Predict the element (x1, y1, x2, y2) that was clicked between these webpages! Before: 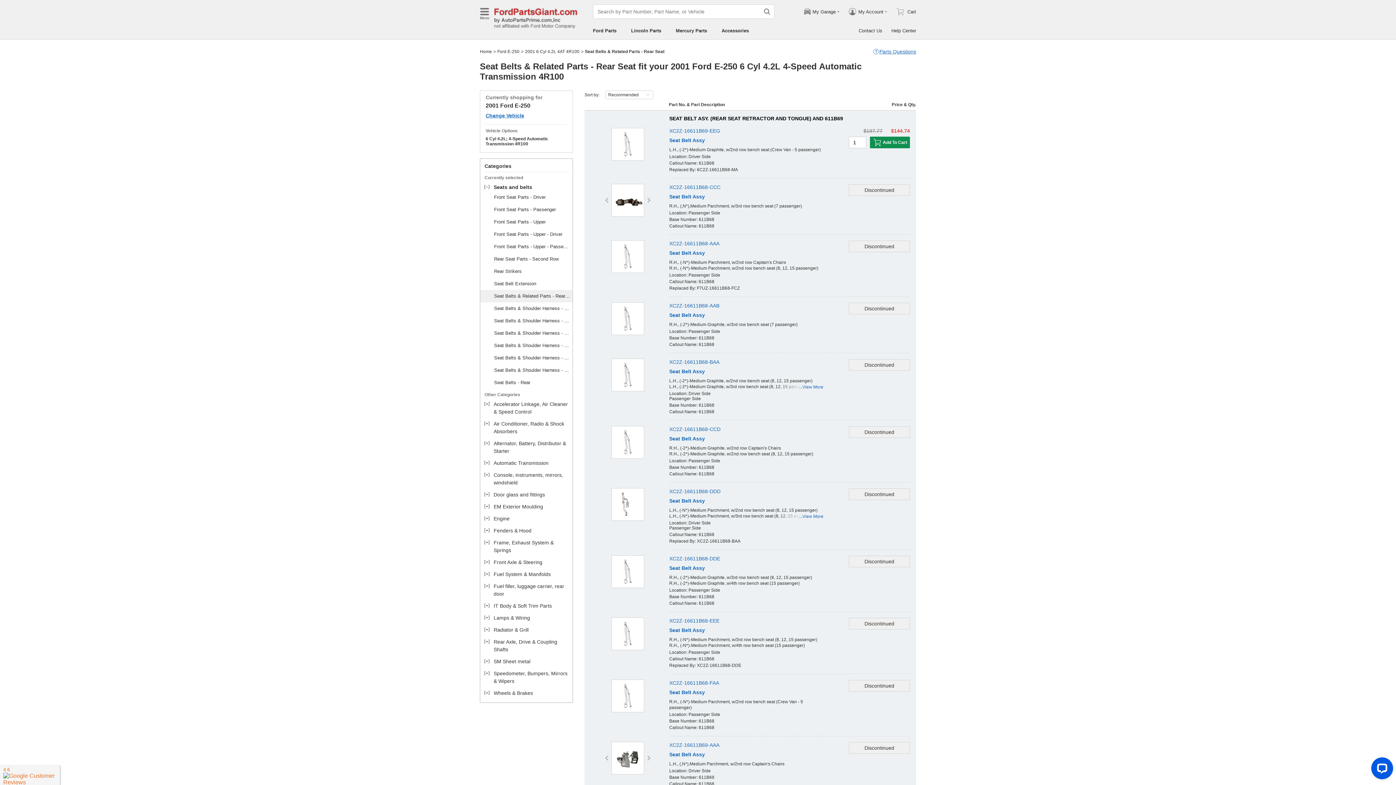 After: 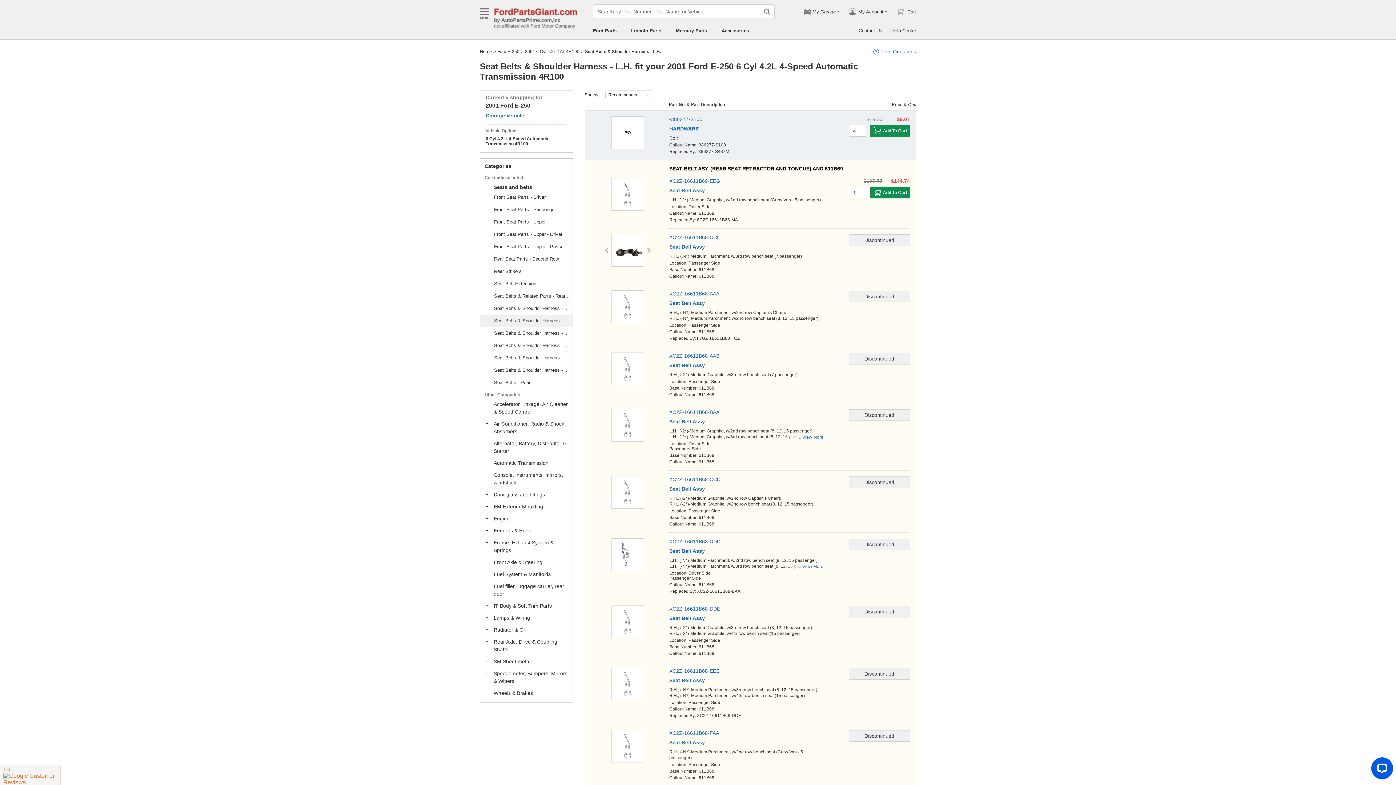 Action: label: Seat Belts & Shoulder Harness - L.H. bbox: (494, 314, 570, 327)